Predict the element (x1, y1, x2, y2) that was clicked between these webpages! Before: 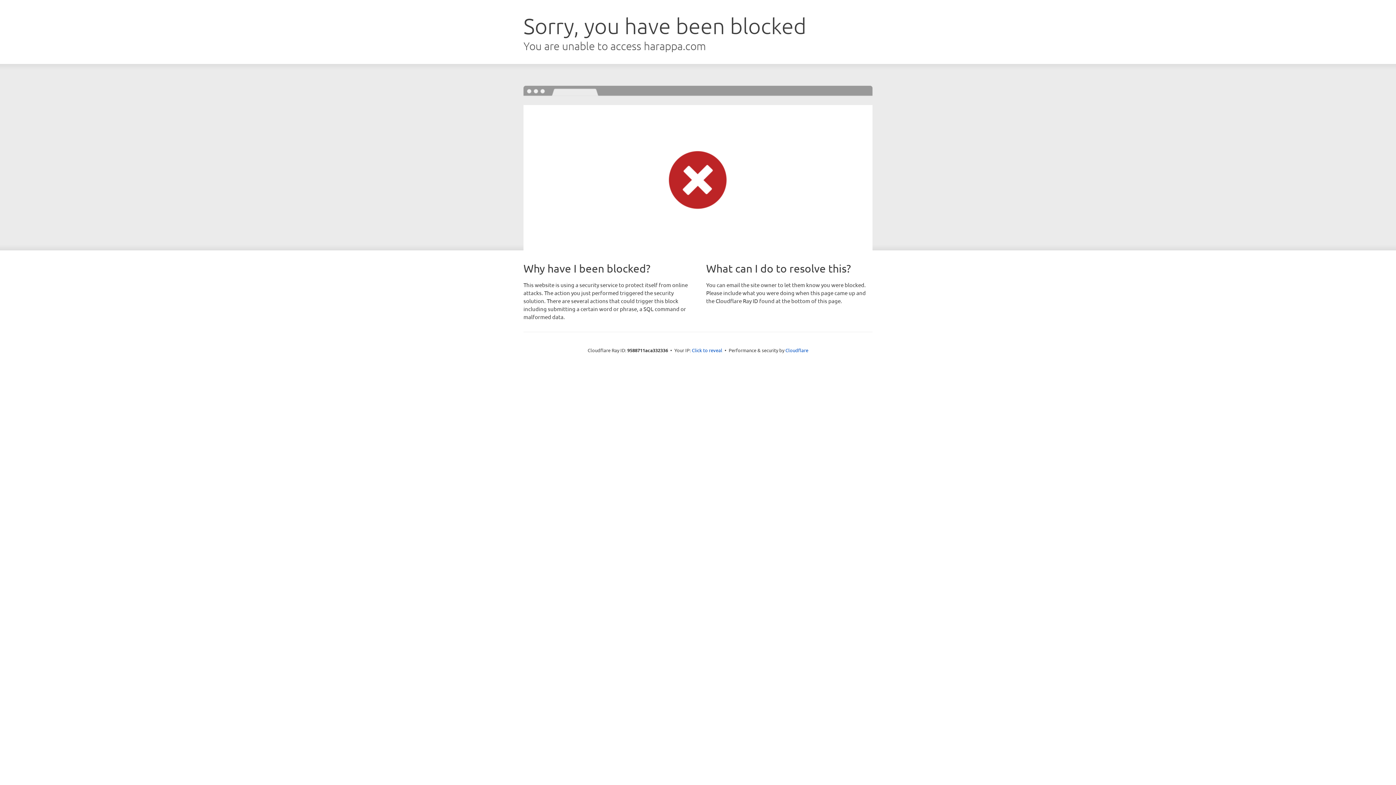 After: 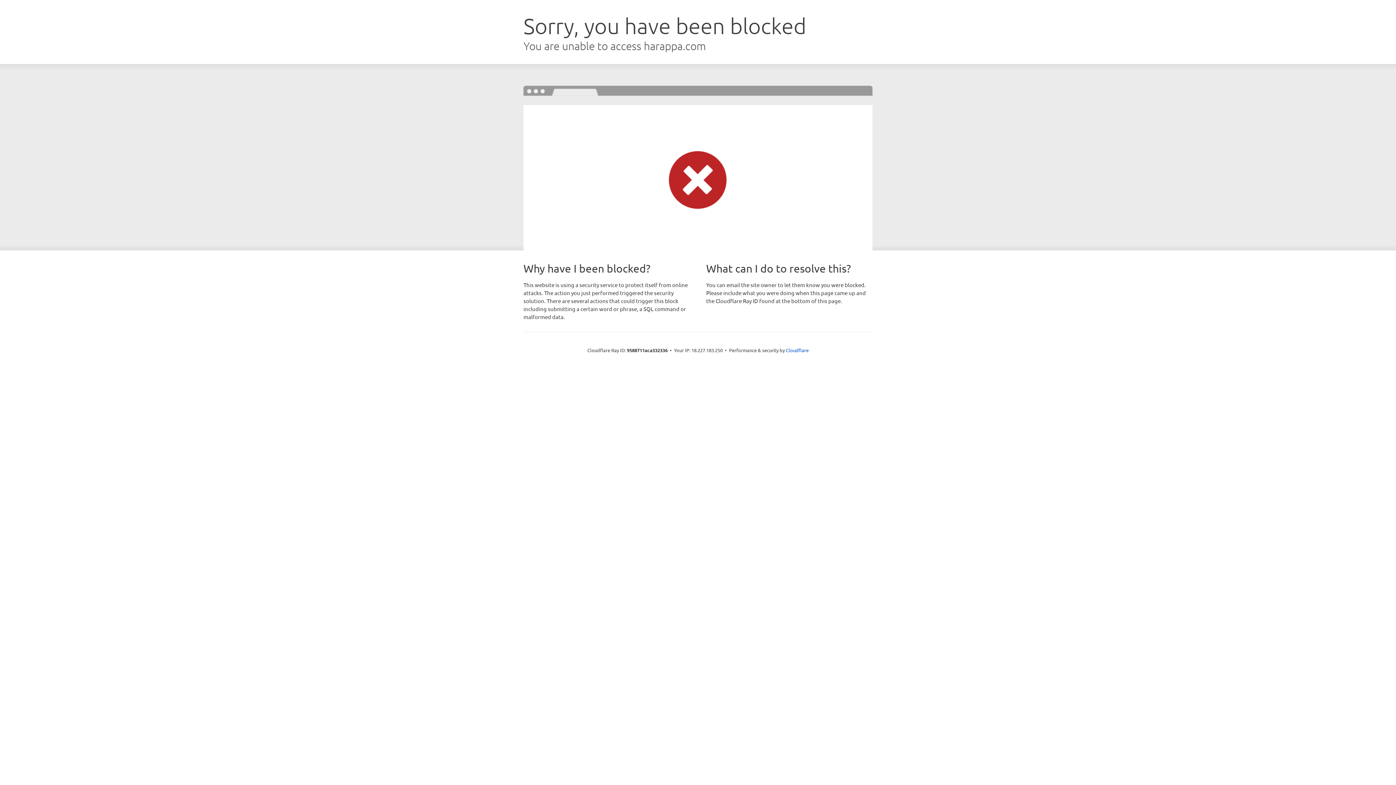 Action: label: Click to reveal bbox: (692, 346, 722, 353)